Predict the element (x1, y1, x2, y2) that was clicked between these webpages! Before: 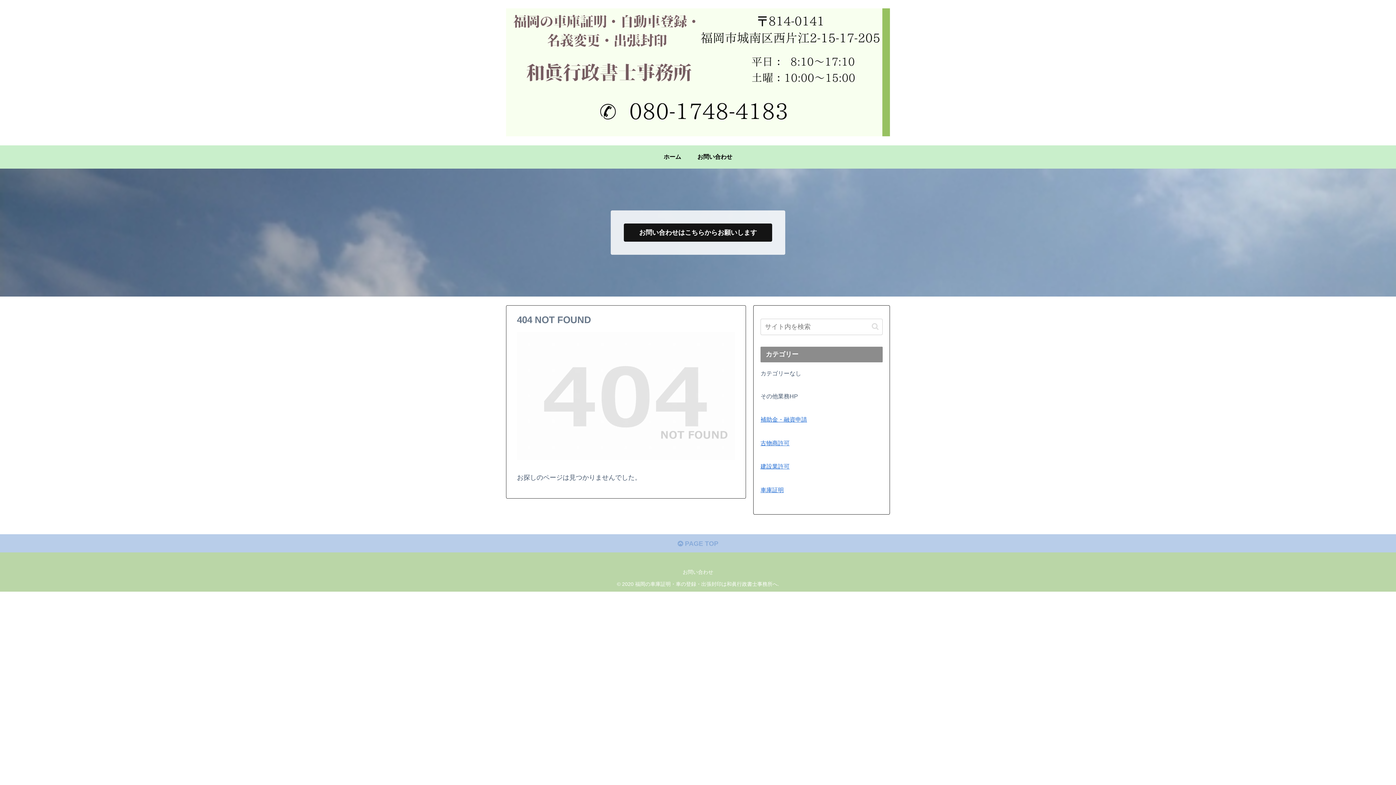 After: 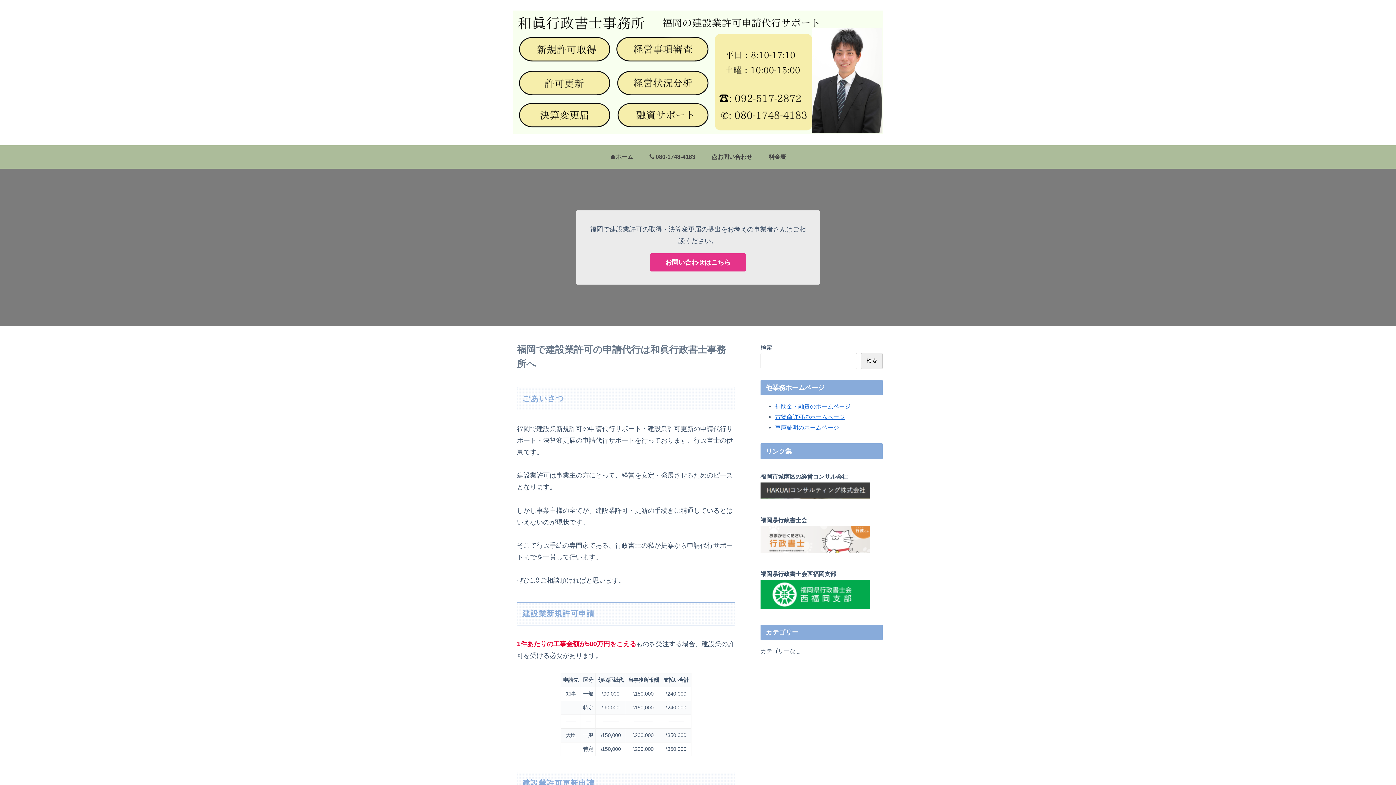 Action: label: 建設業許可 bbox: (760, 463, 789, 469)